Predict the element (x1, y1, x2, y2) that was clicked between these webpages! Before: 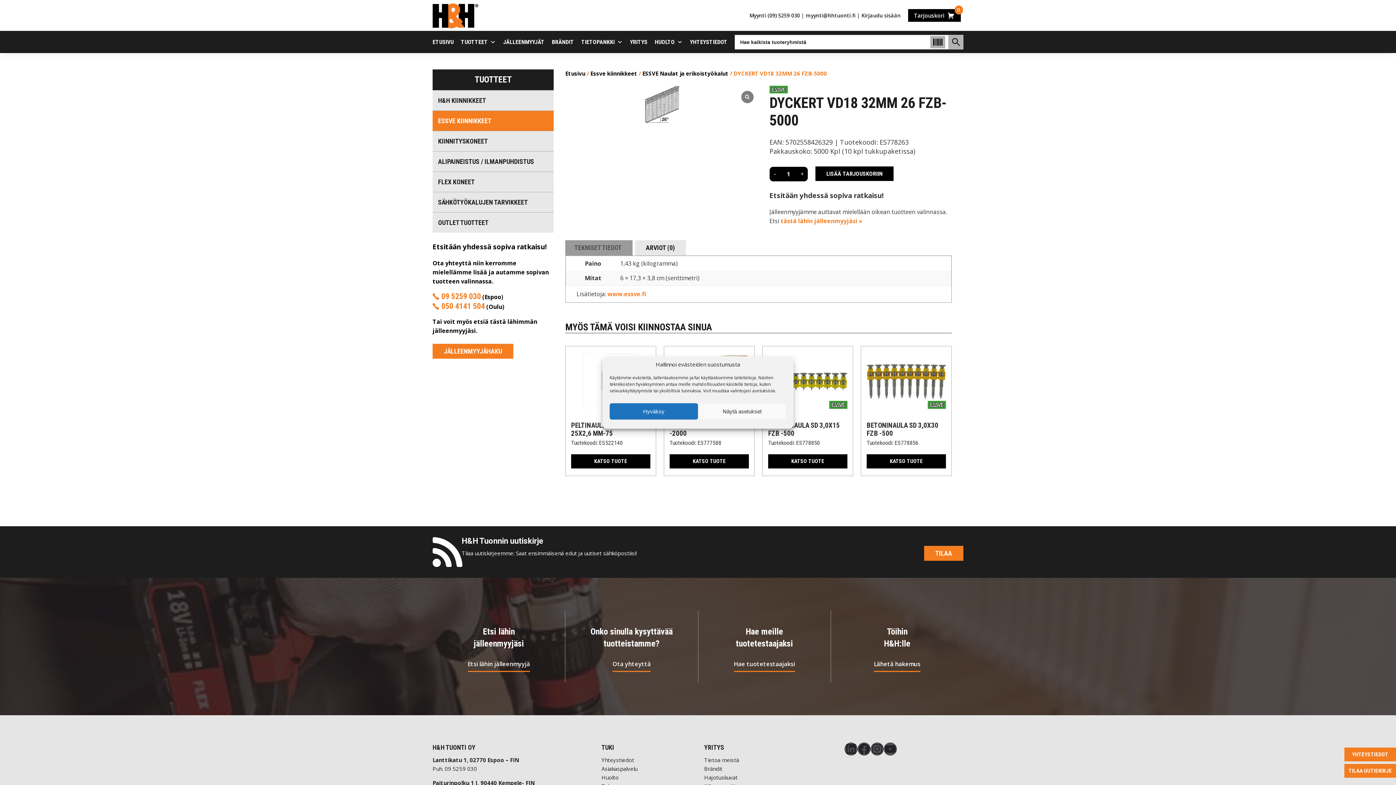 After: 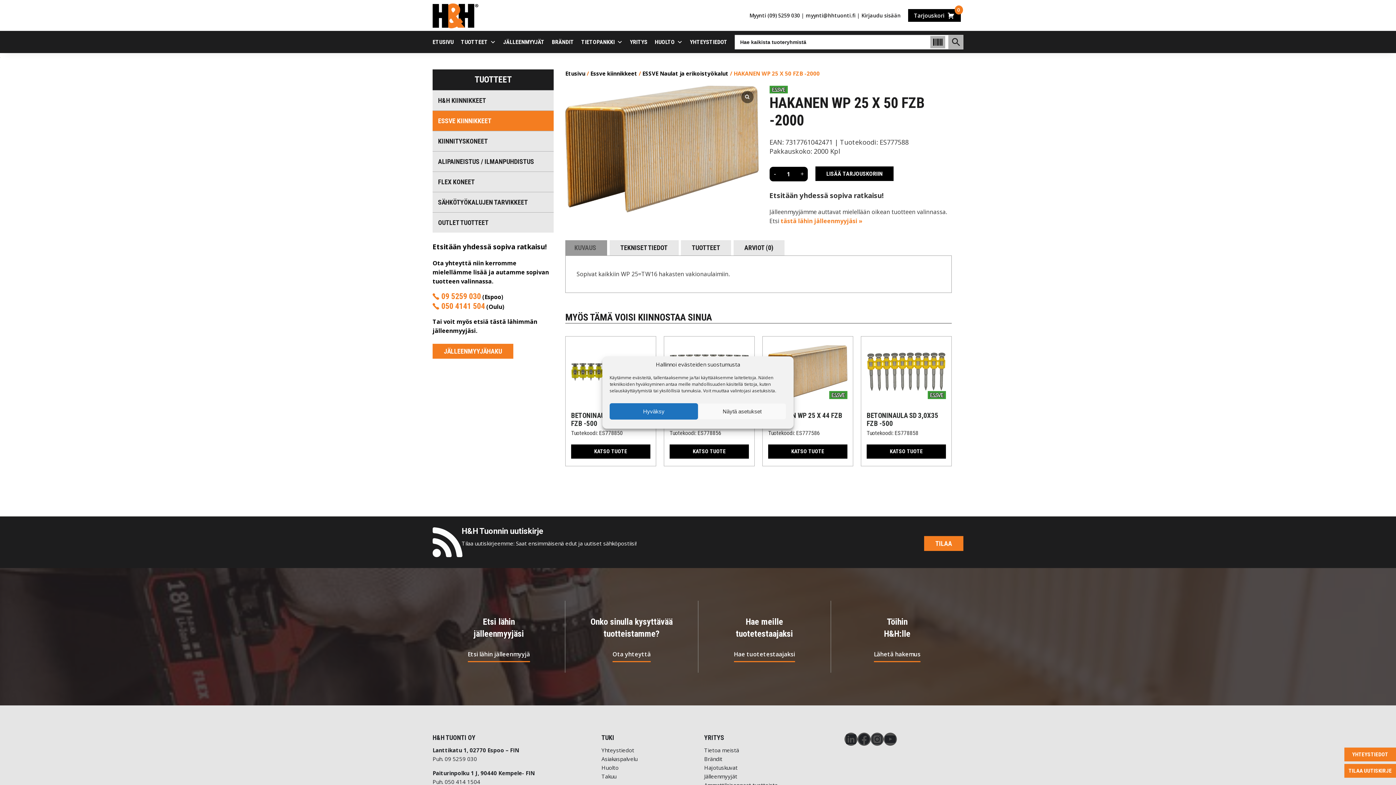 Action: bbox: (669, 454, 749, 468) label: KATSO TUOTE